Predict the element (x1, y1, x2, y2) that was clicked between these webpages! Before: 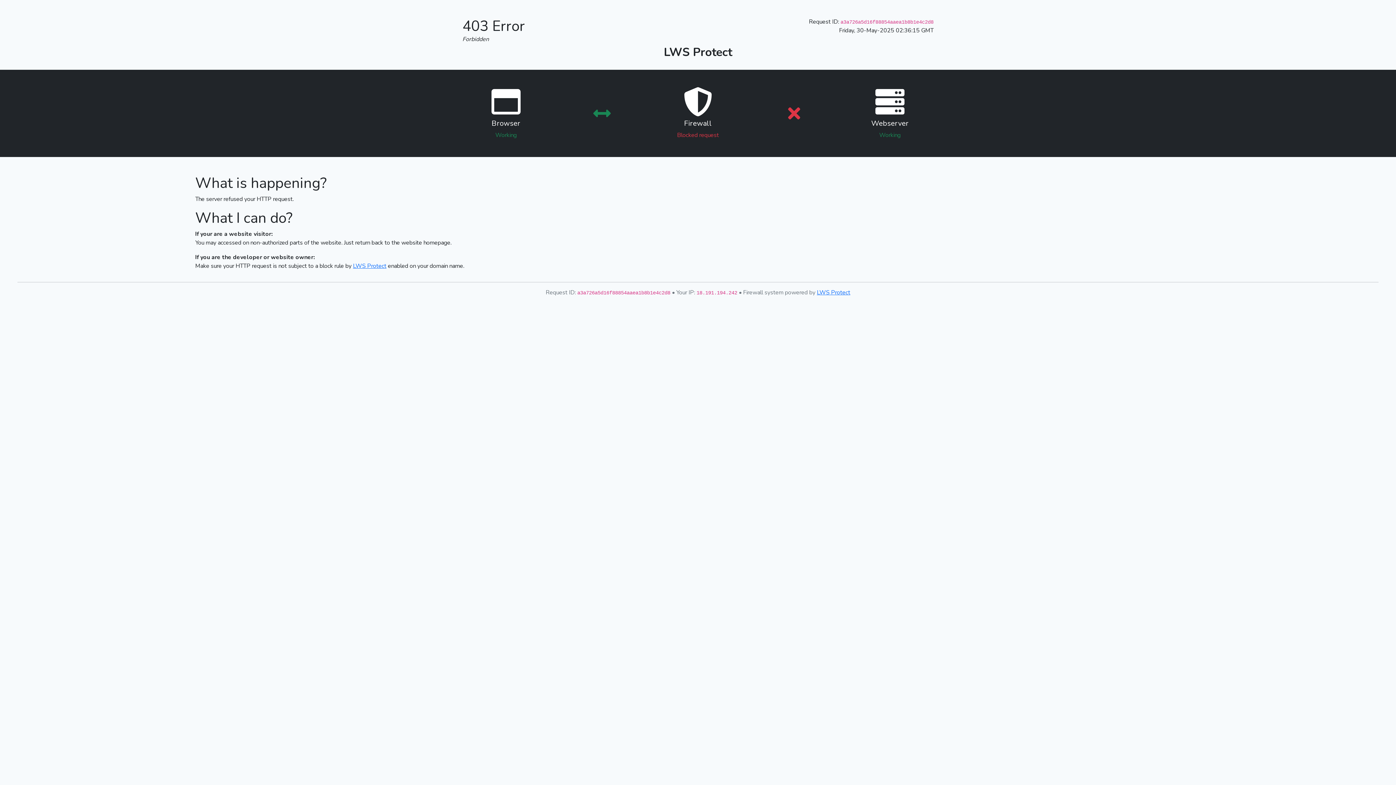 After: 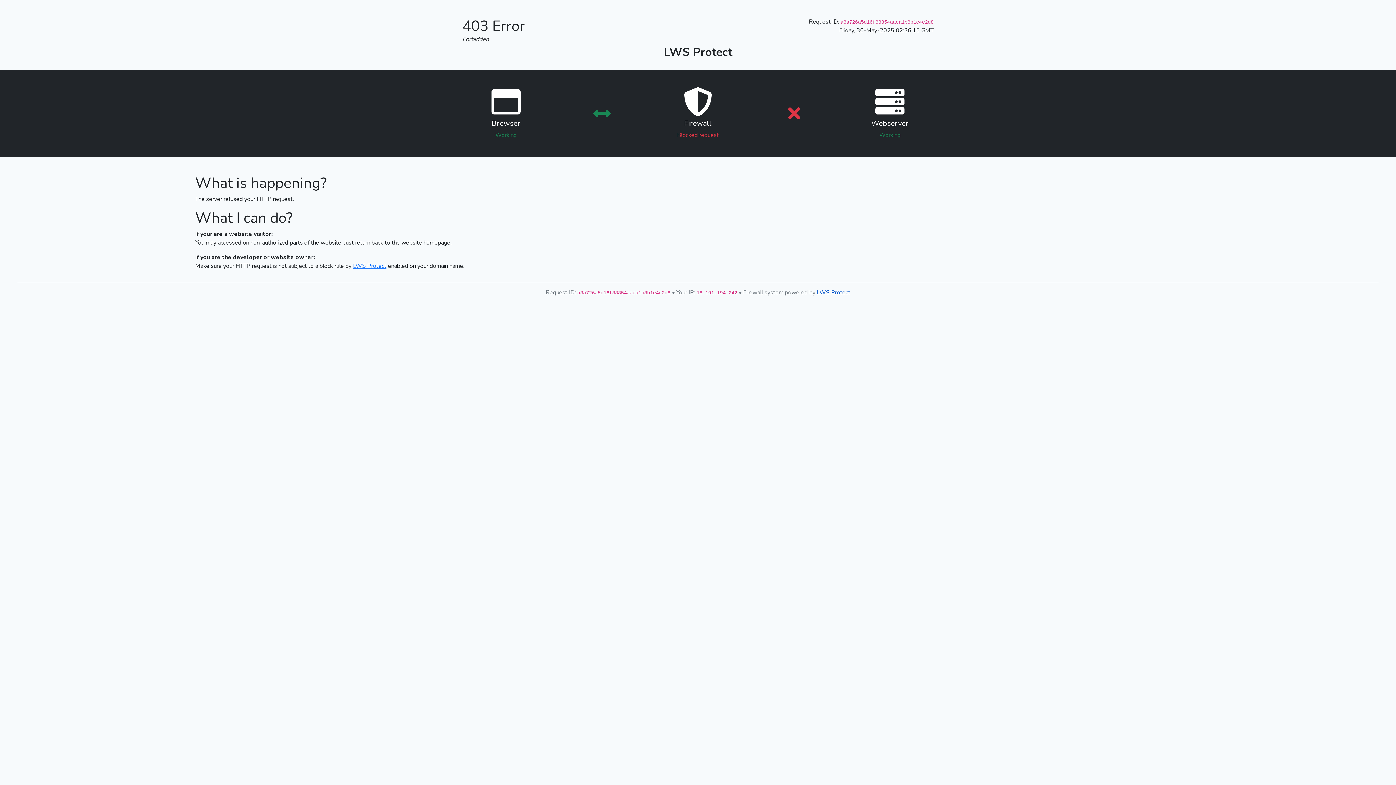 Action: label: LWS Protect bbox: (817, 288, 850, 296)